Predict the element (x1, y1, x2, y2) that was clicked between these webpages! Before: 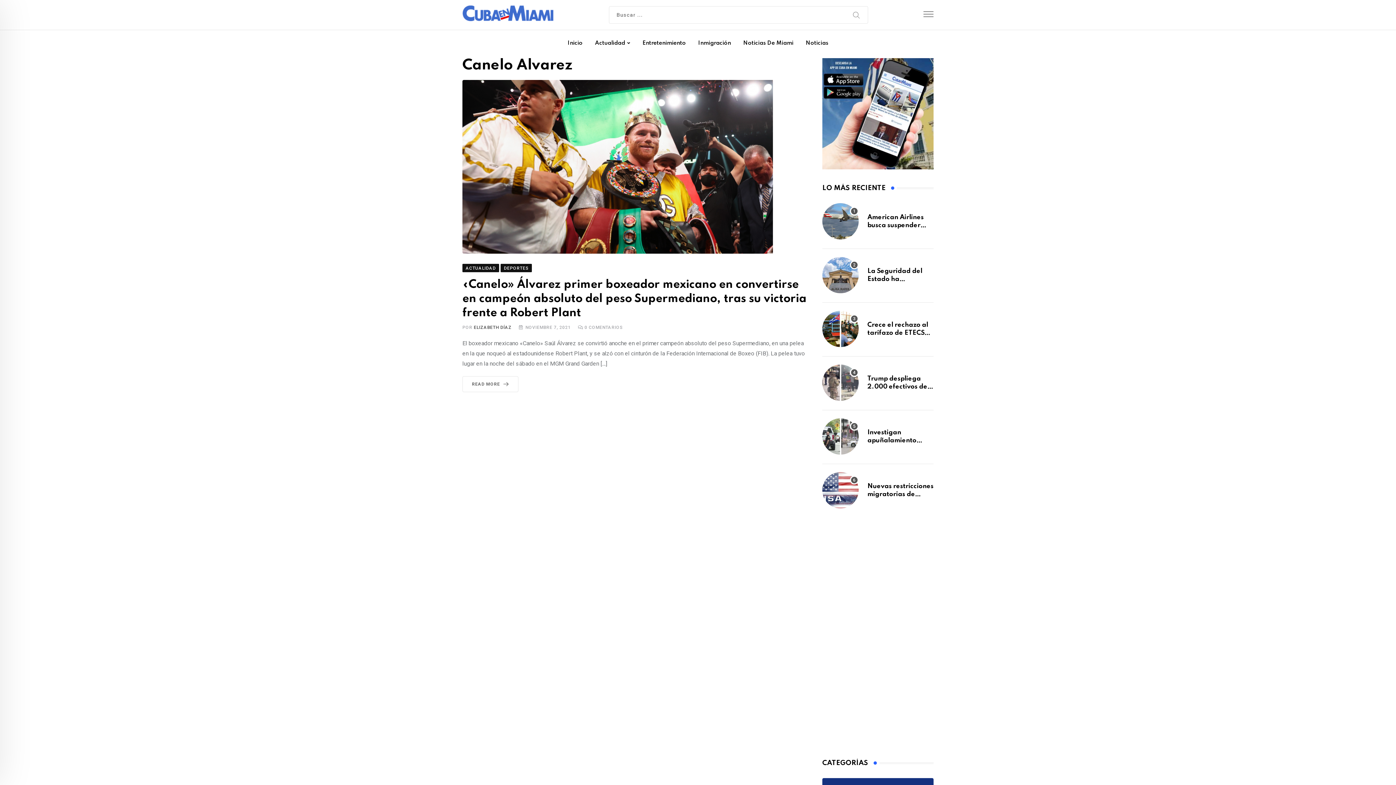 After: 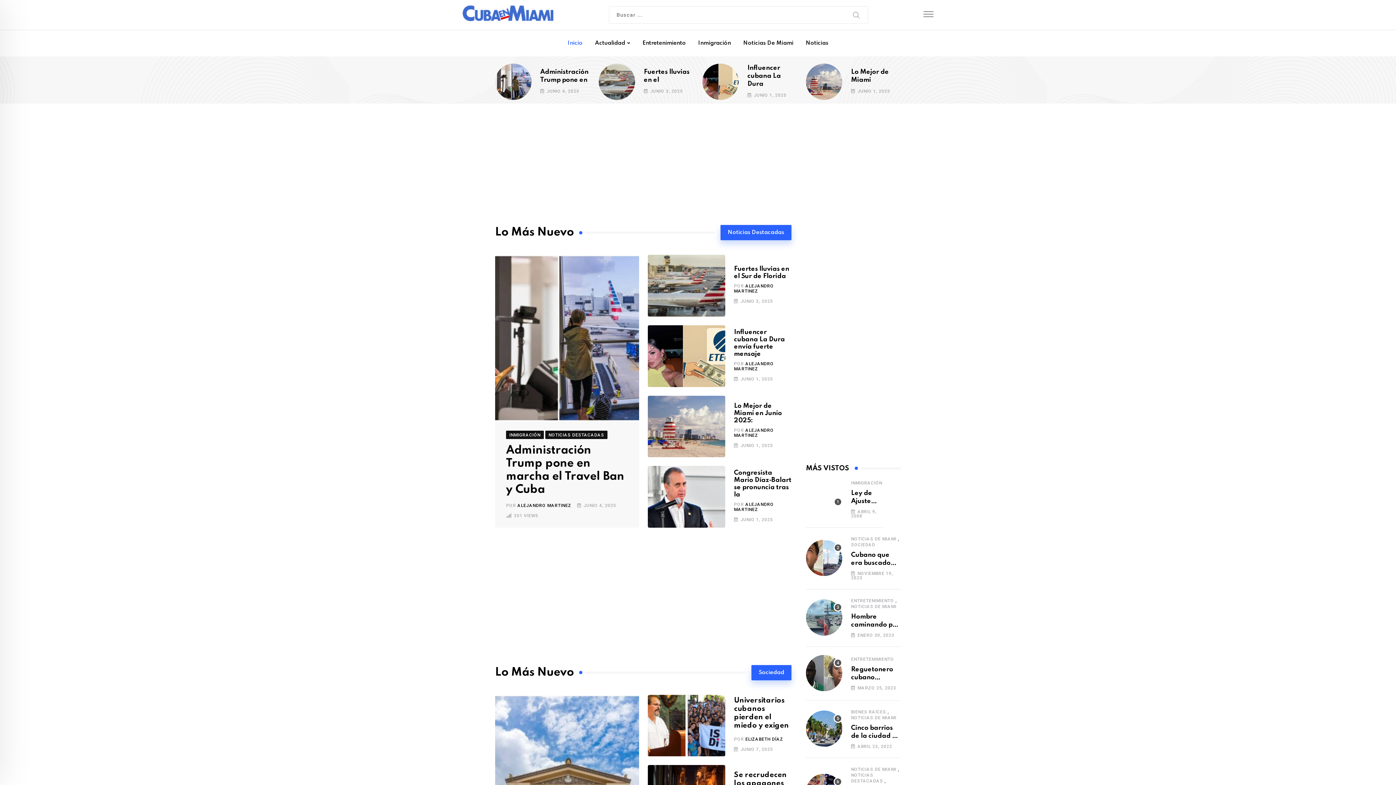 Action: bbox: (822, 110, 933, 116)